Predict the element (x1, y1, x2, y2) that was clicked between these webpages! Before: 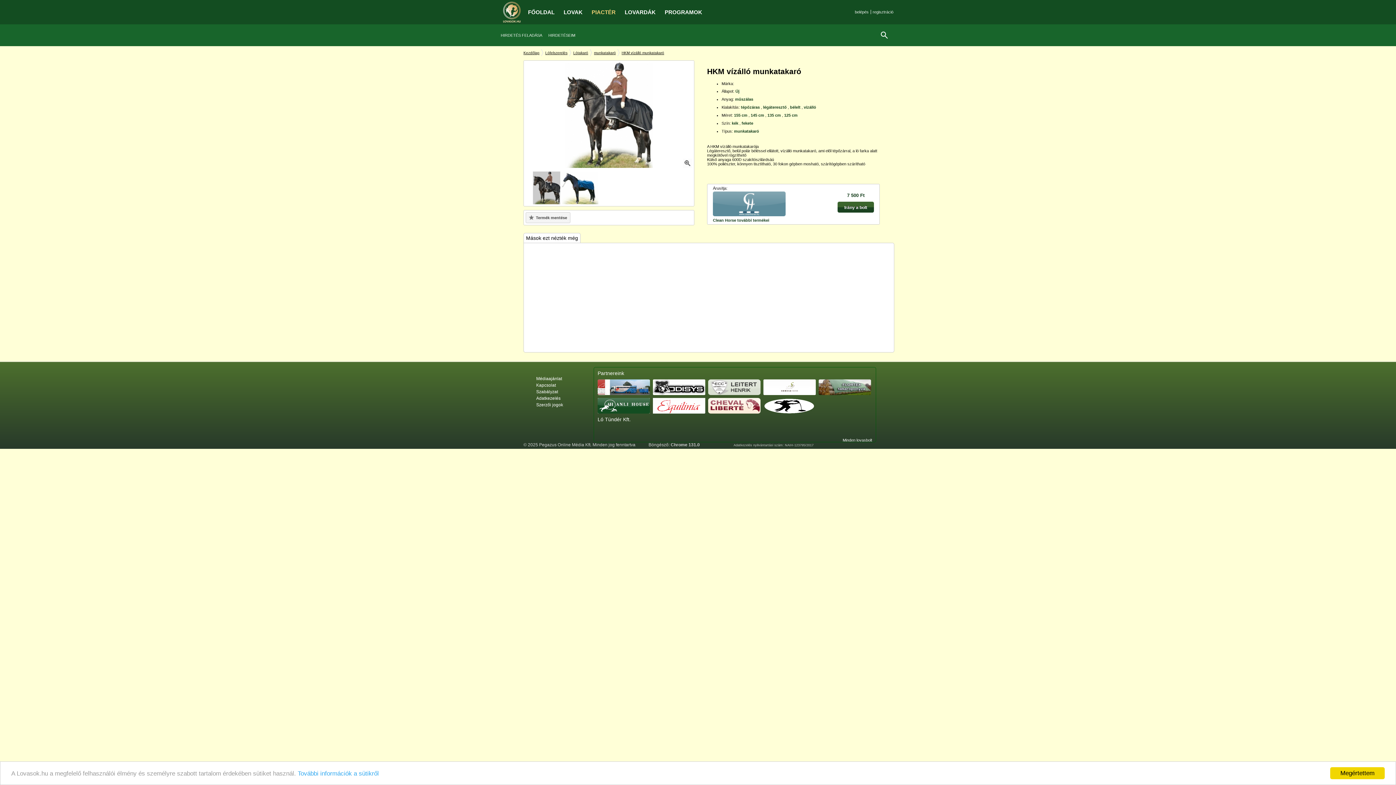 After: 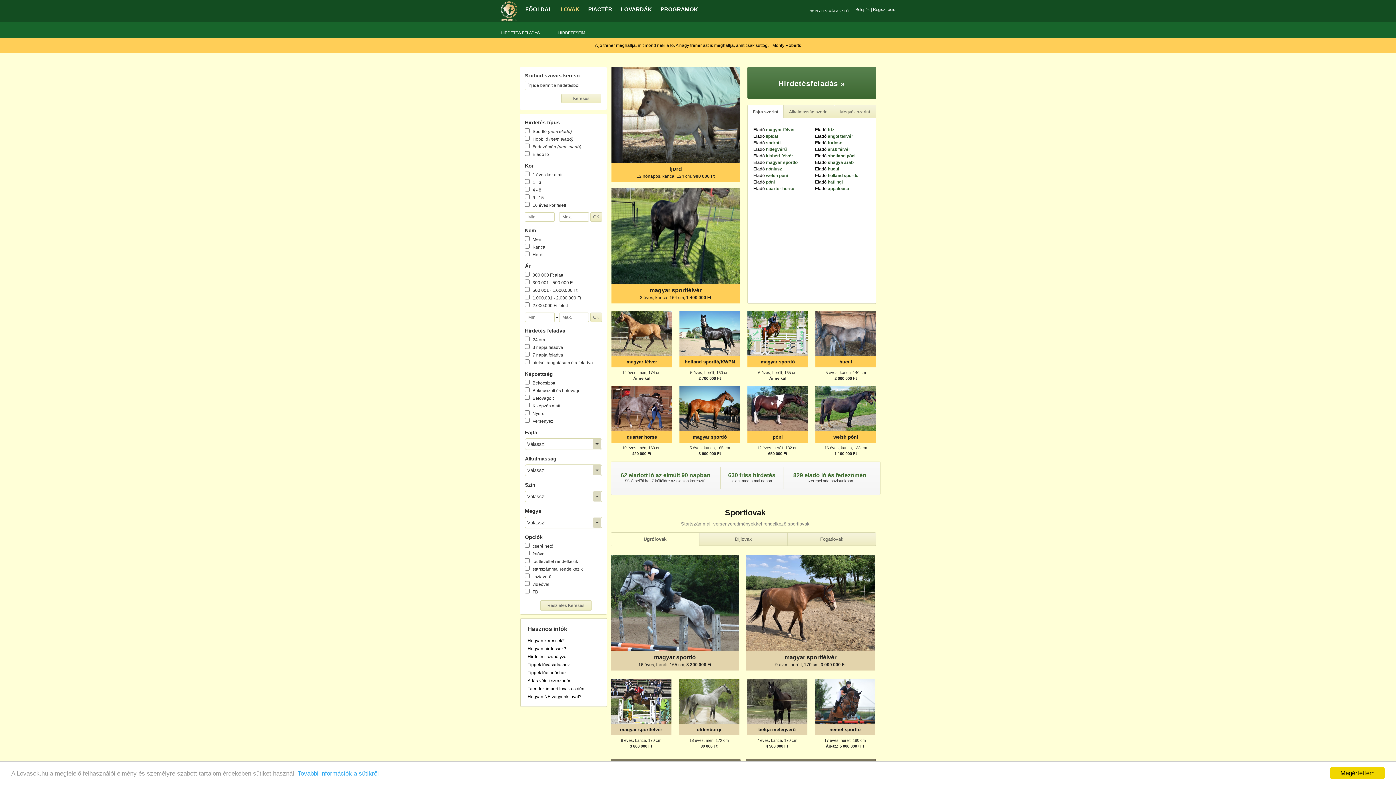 Action: label: FŐOLDAL bbox: (524, 1, 558, 22)